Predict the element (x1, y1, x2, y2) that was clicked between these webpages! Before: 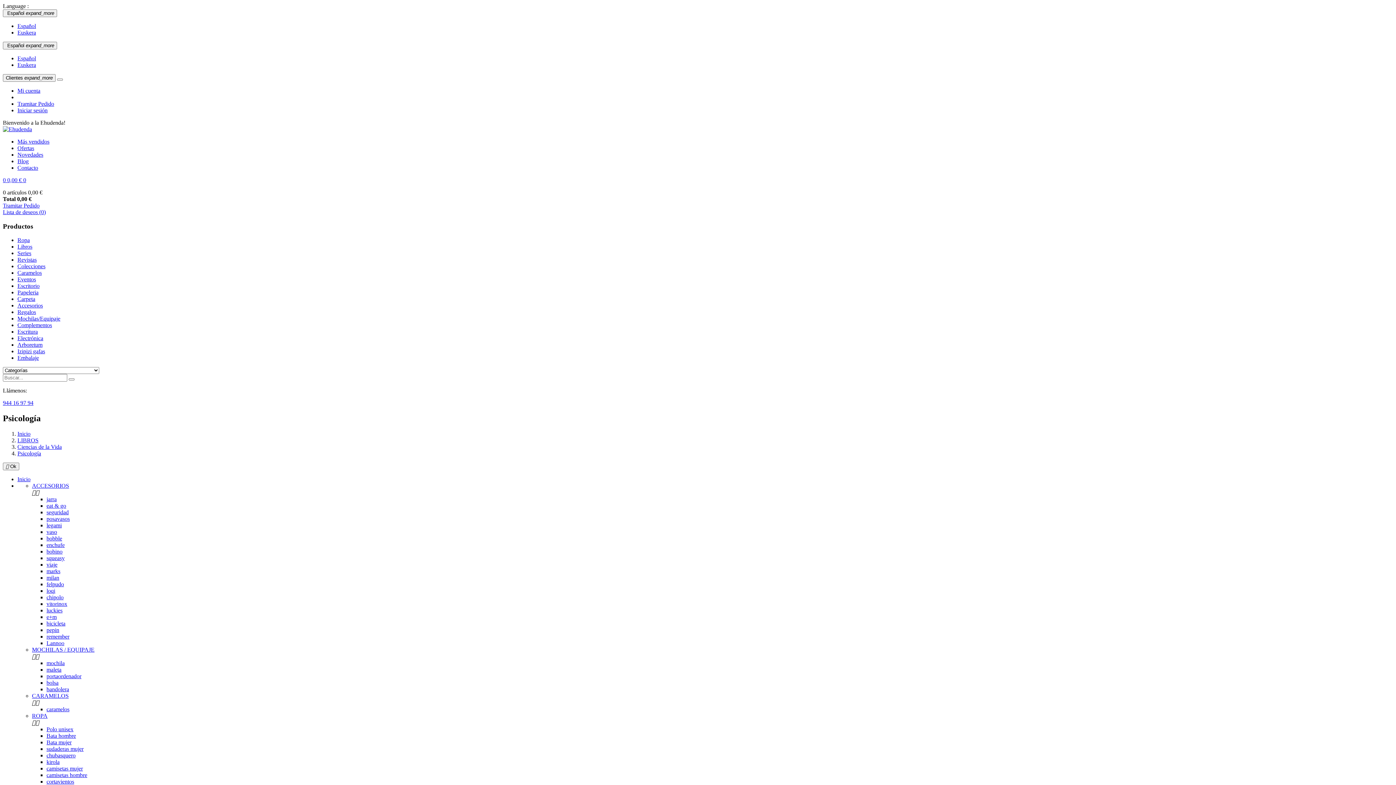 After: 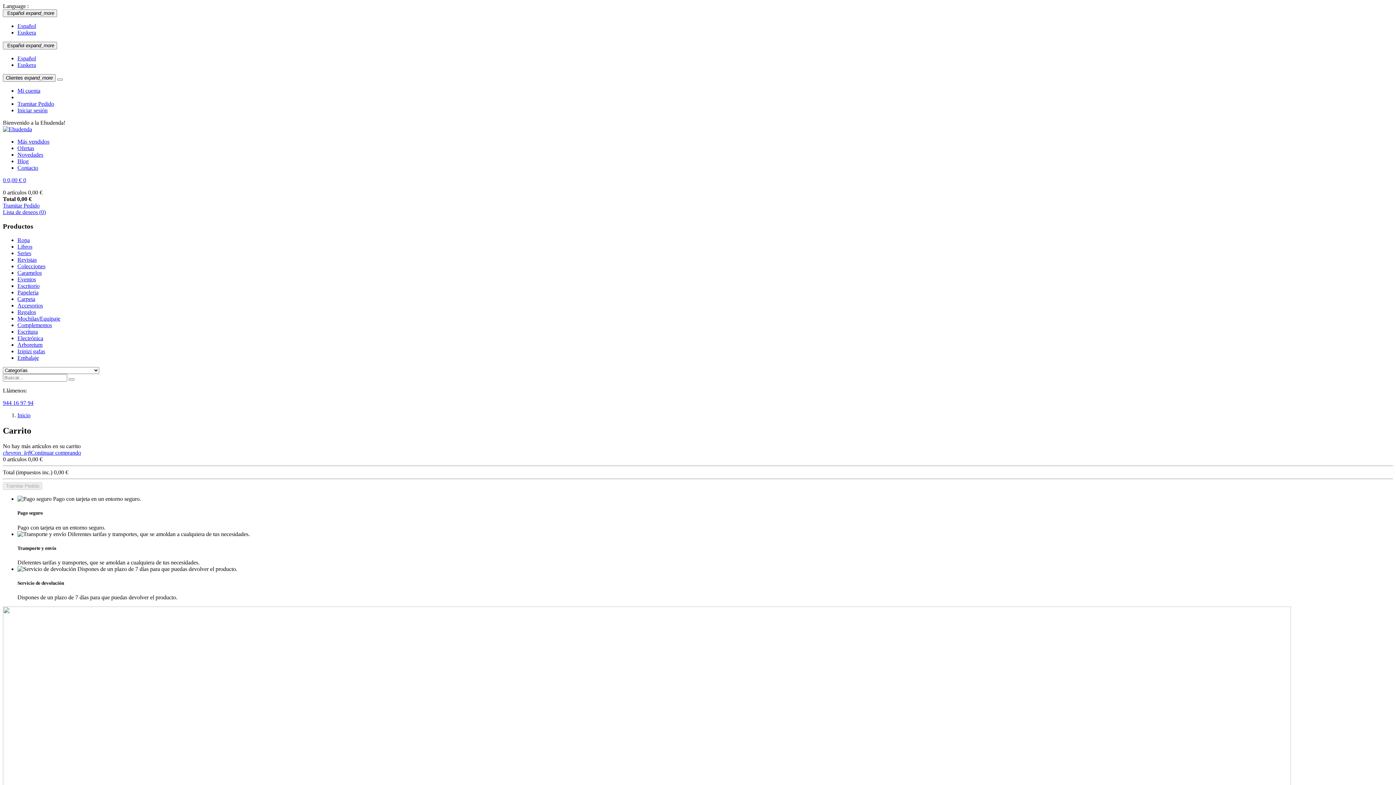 Action: label: 0 0,00 €  bbox: (2, 177, 23, 183)